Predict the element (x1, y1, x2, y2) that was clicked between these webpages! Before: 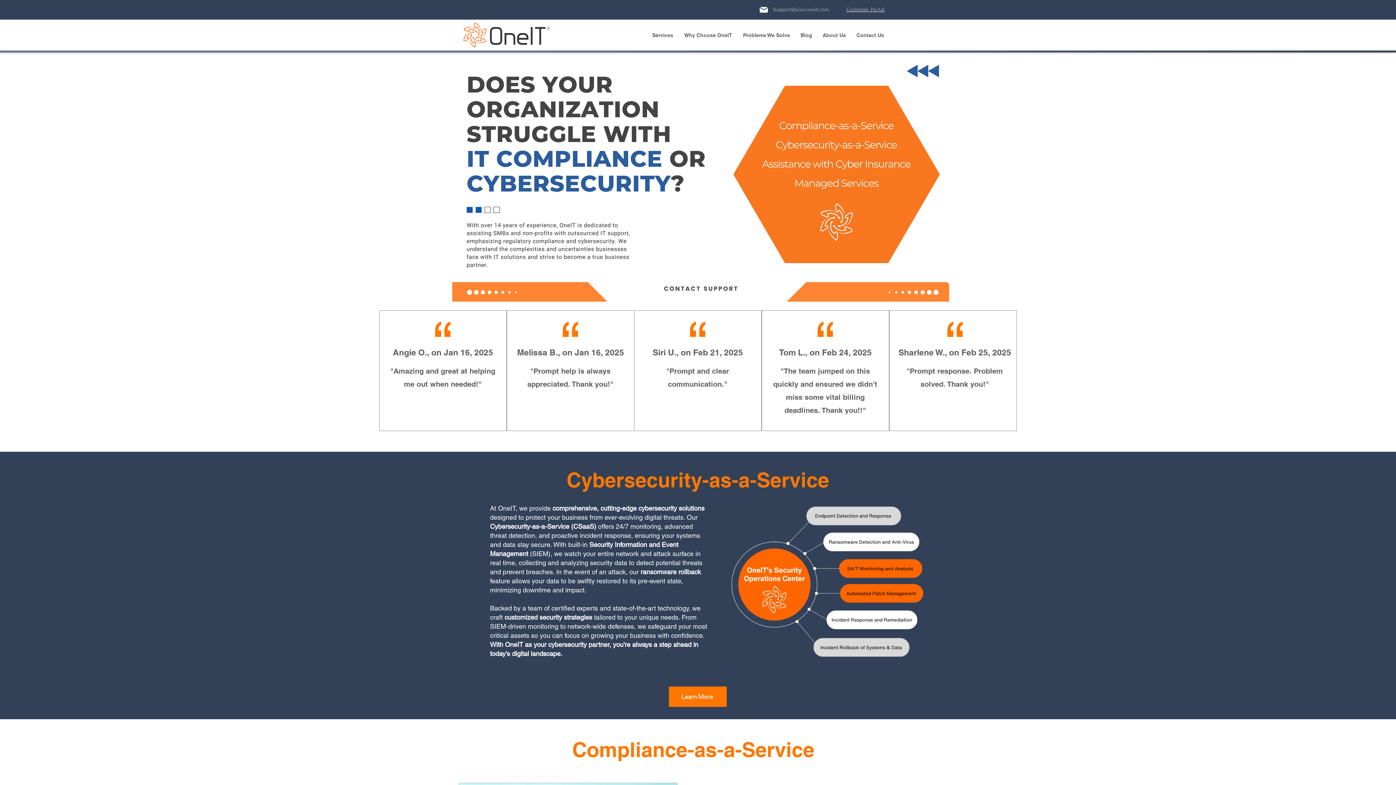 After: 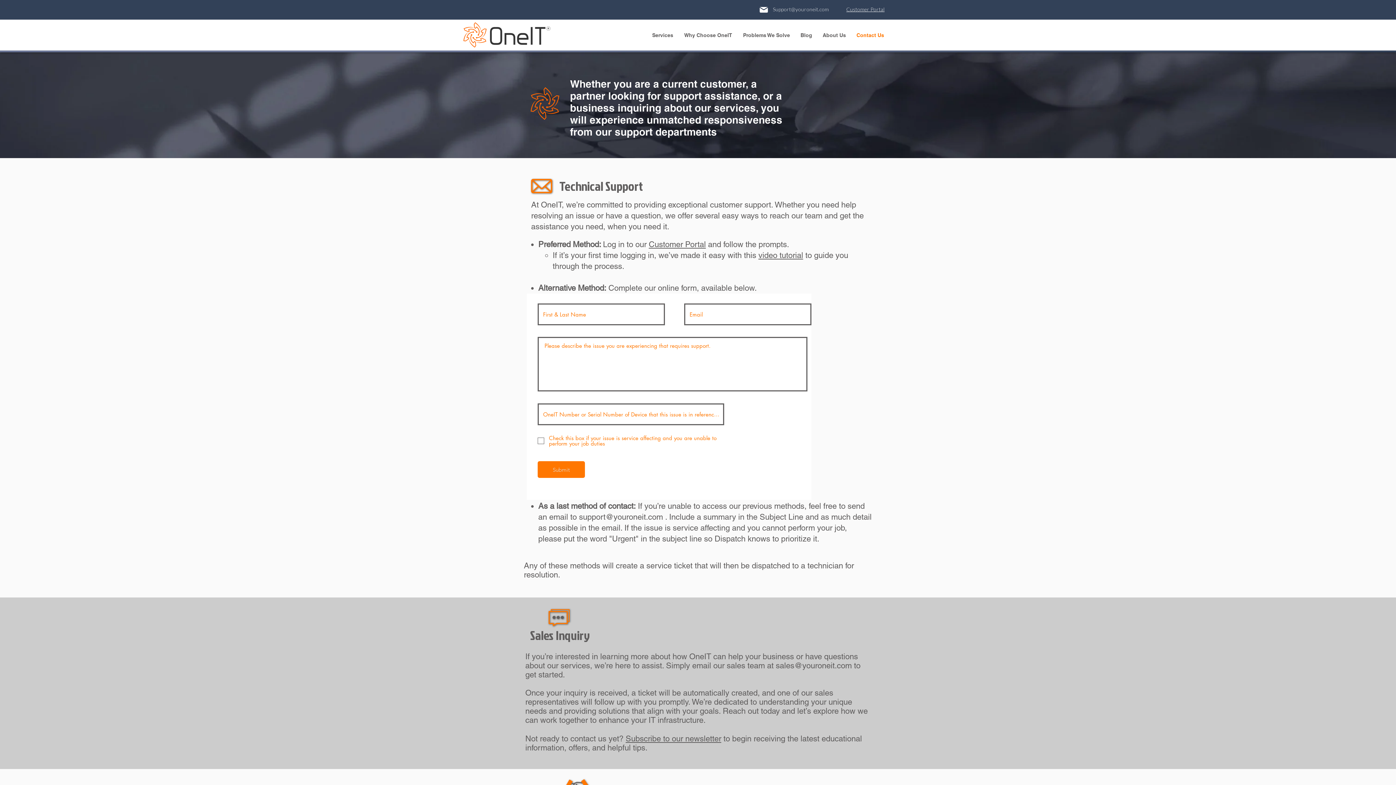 Action: bbox: (853, 24, 891, 46) label: Contact Us